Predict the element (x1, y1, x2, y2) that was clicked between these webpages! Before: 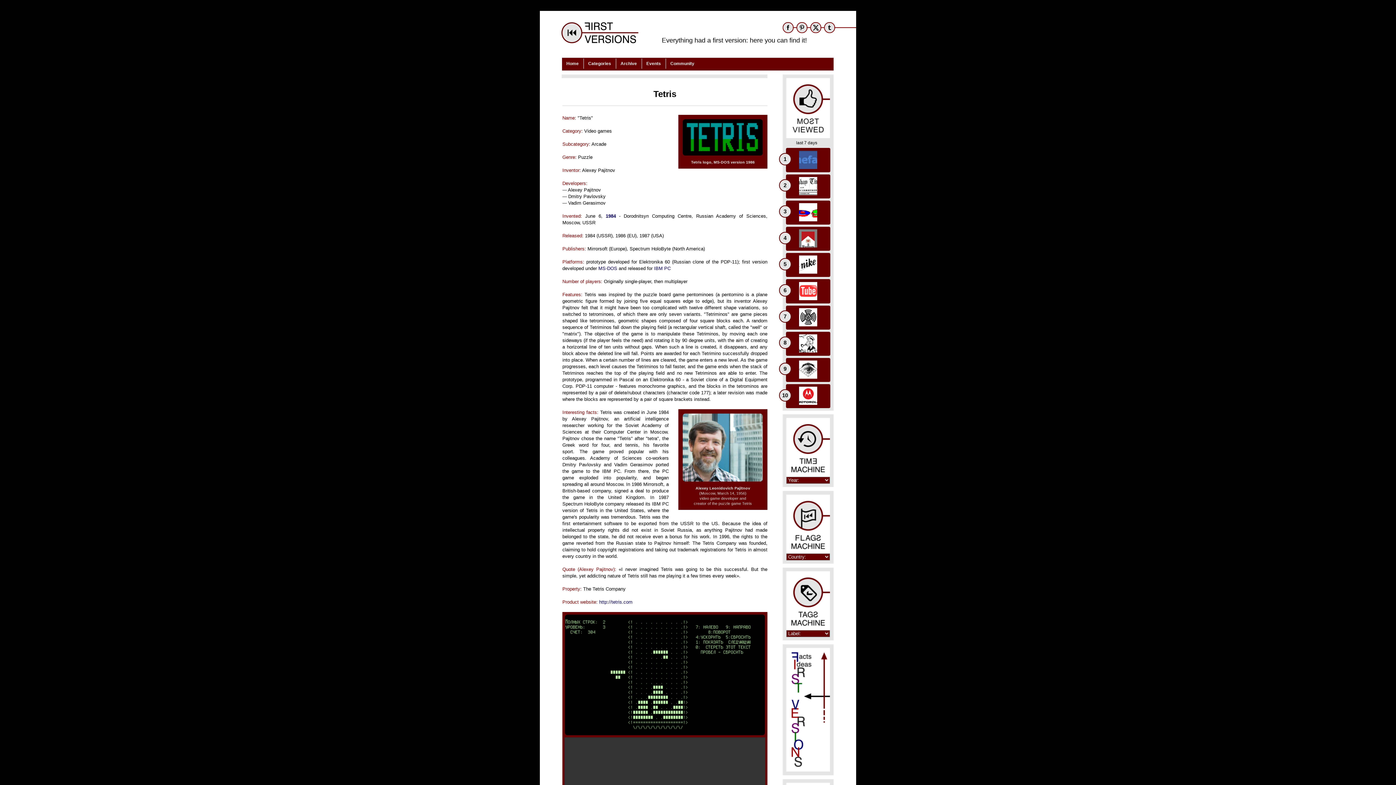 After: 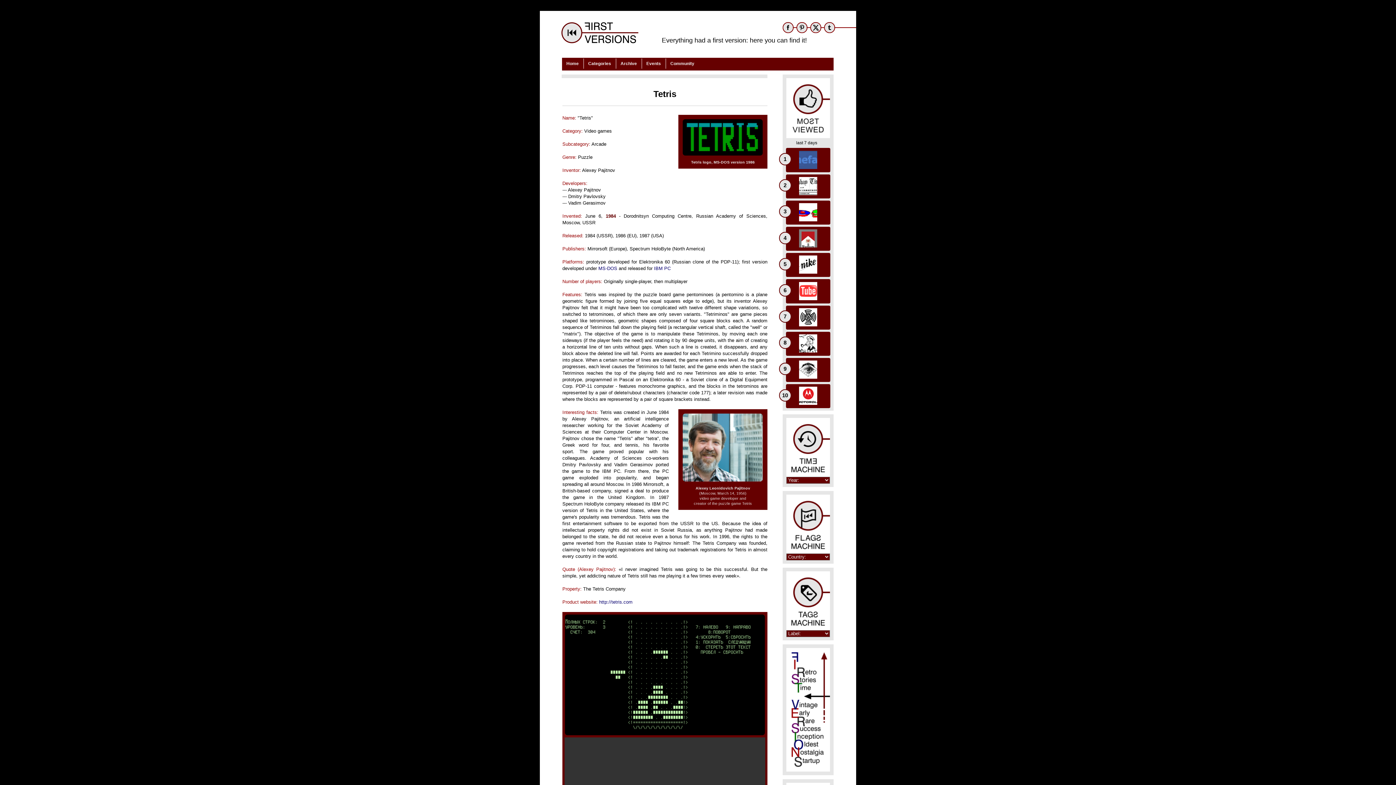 Action: bbox: (605, 213, 616, 218) label: 1984